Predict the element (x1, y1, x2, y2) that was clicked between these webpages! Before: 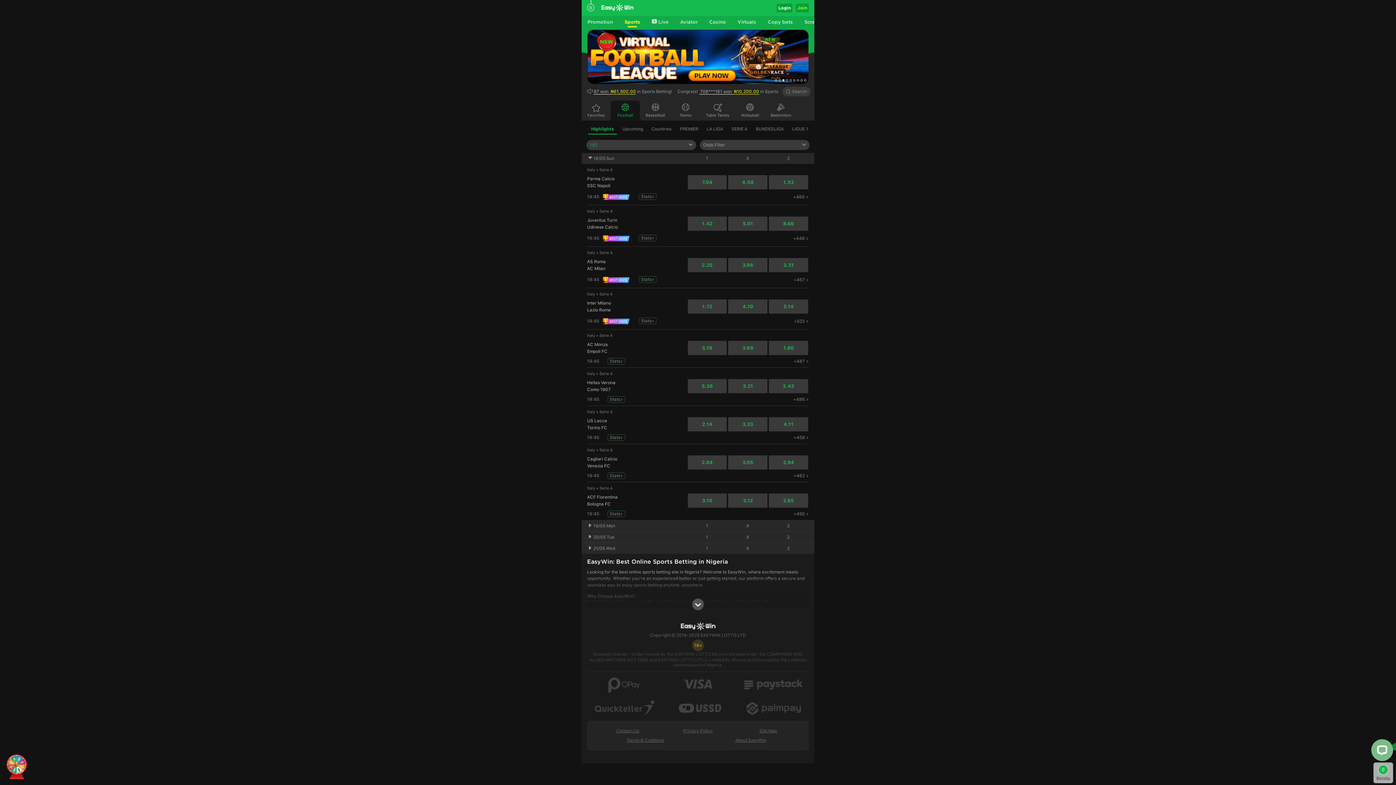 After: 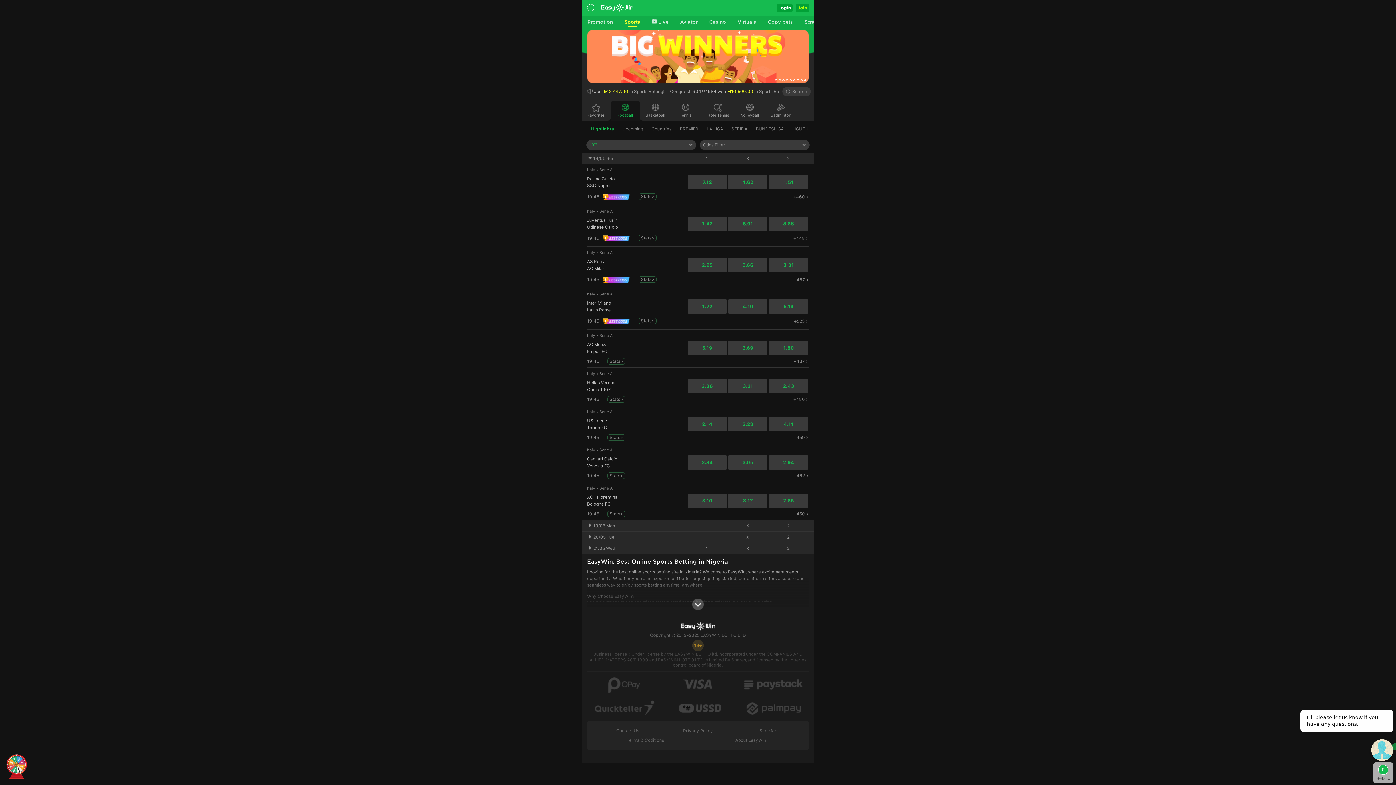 Action: bbox: (624, 16, 640, 29) label: Sports